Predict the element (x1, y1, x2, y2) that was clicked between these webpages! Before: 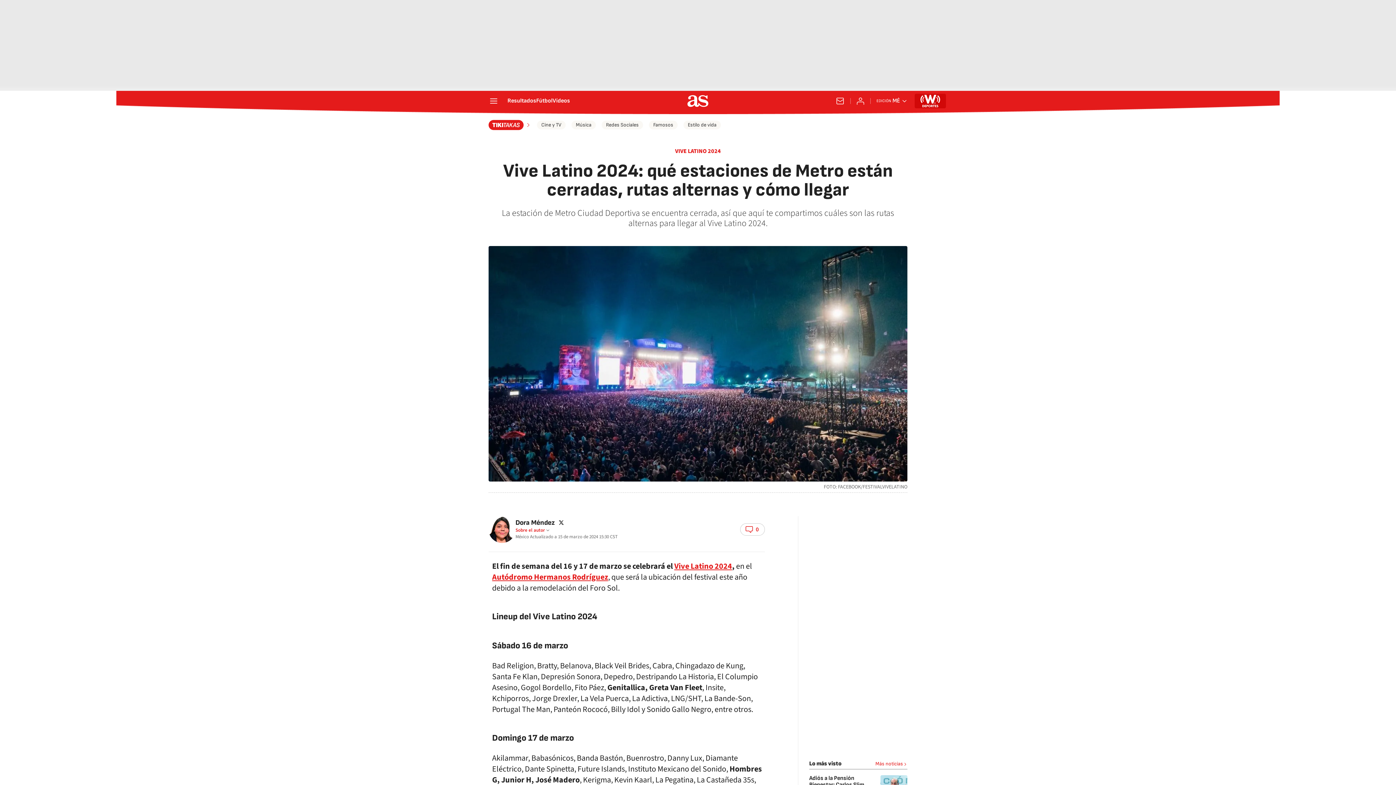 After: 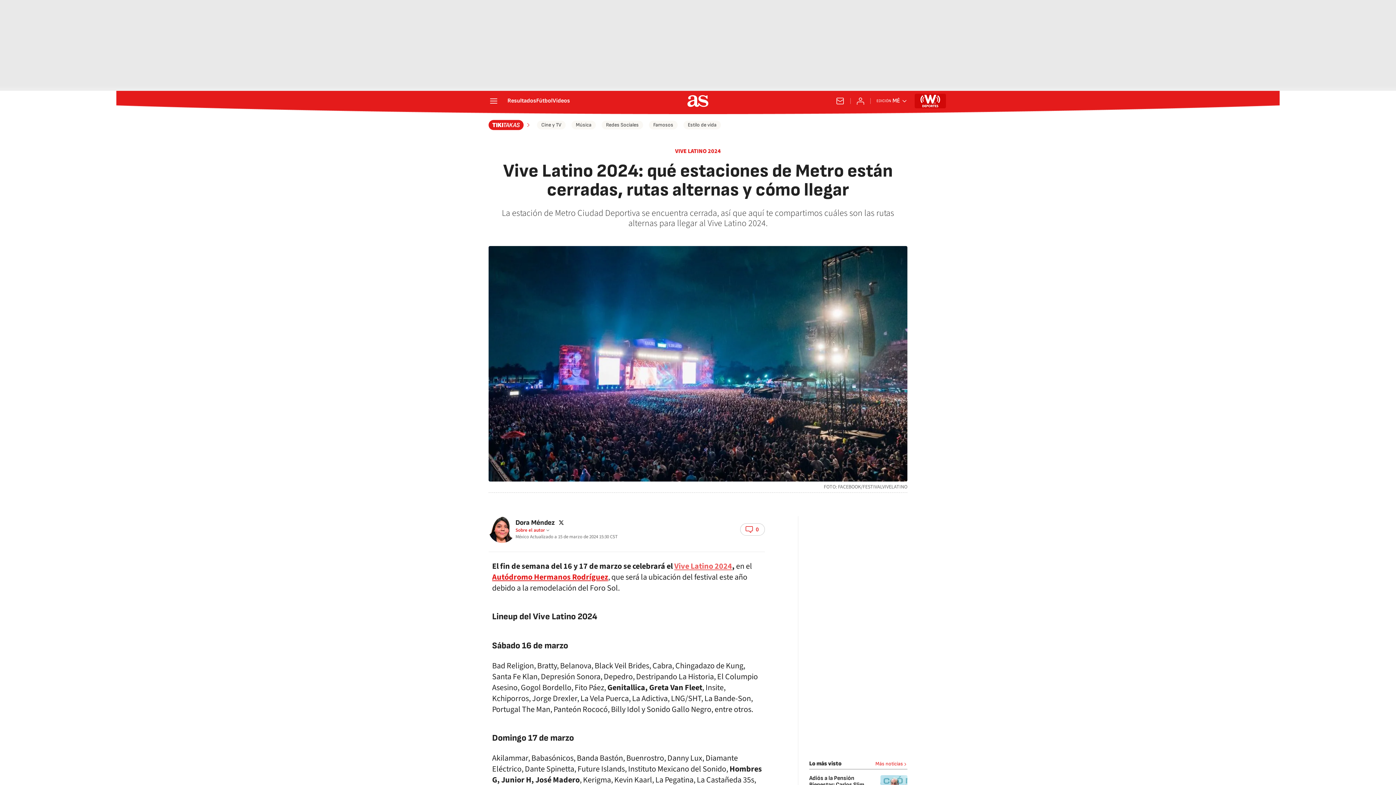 Action: bbox: (674, 560, 732, 572) label: Vive Latino 2024